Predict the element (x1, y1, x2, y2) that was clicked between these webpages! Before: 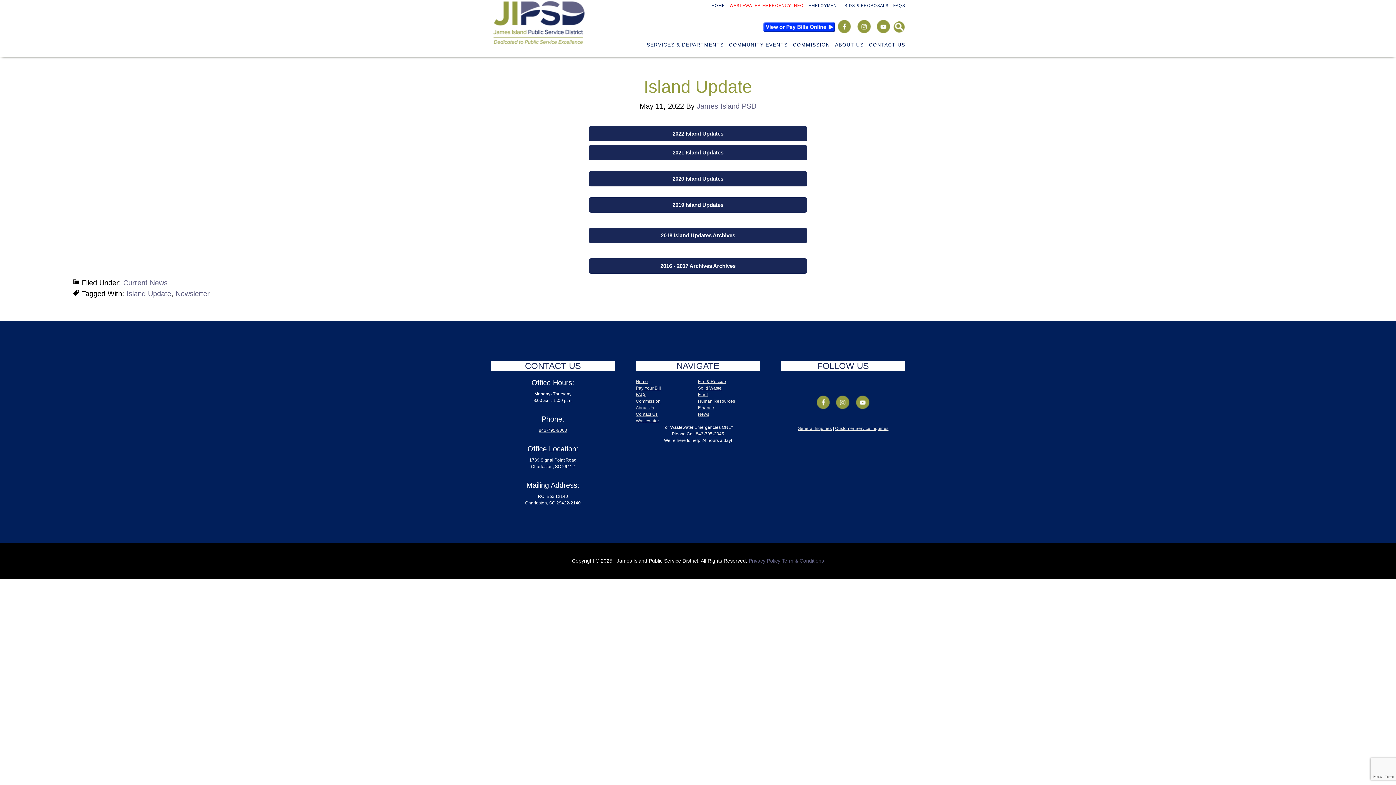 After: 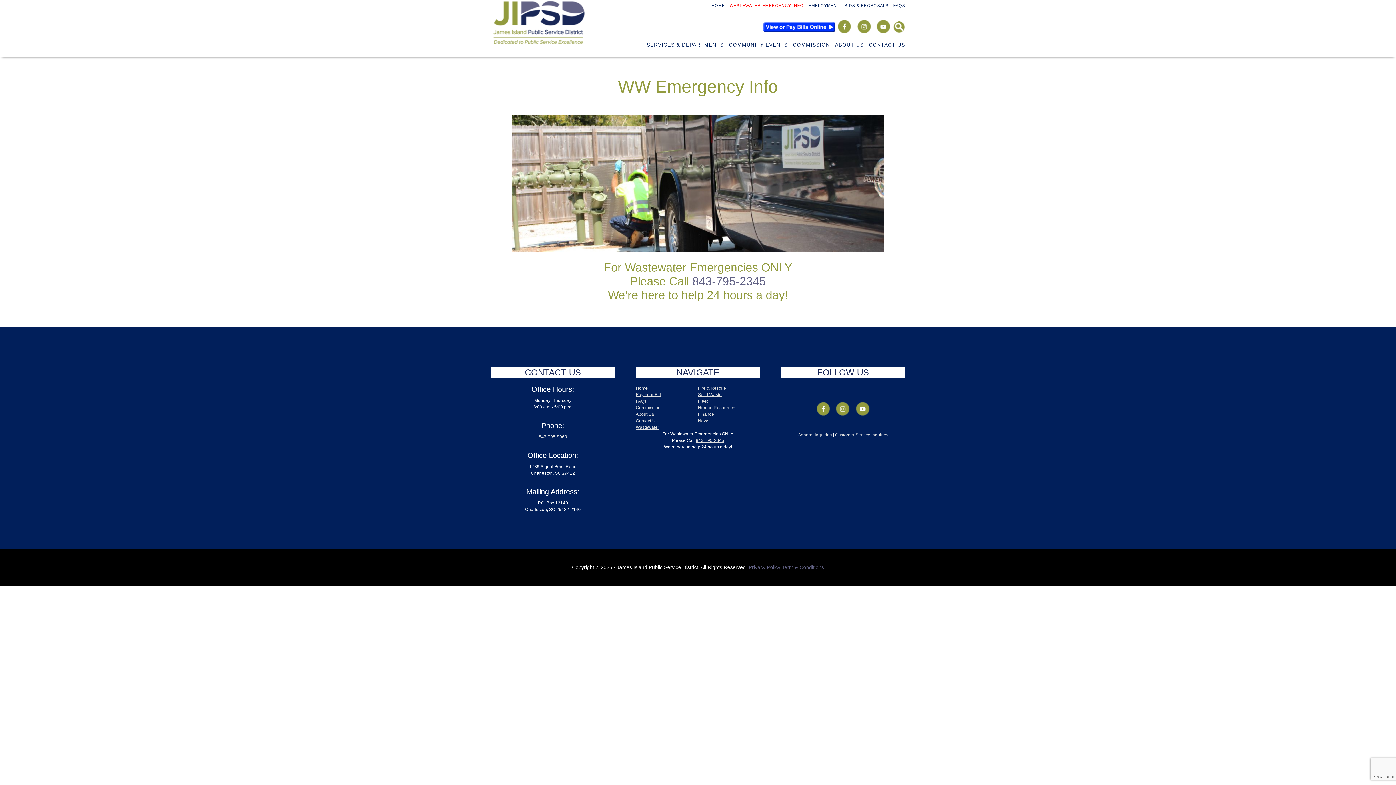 Action: bbox: (726, 0, 804, 17) label: WASTEWATER EMERGENCY INFO